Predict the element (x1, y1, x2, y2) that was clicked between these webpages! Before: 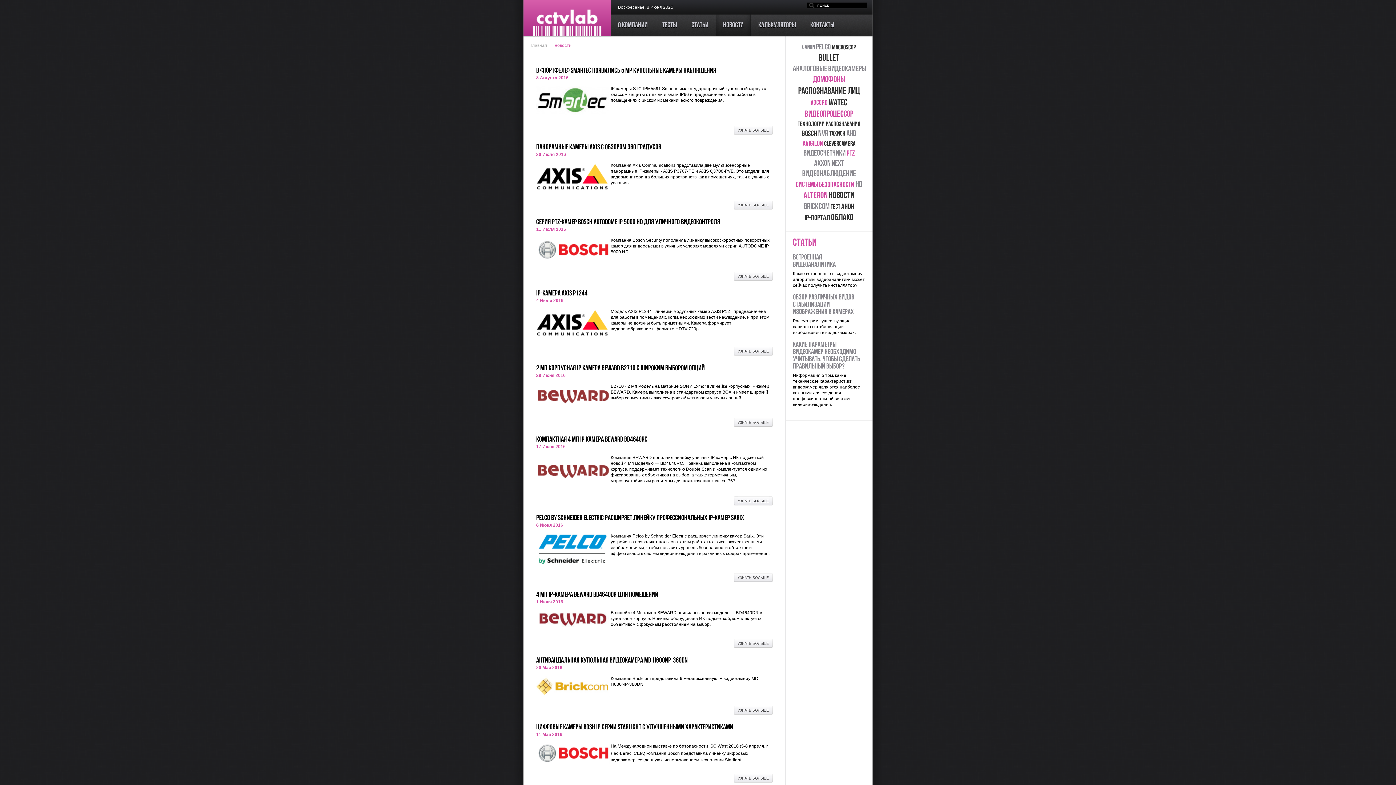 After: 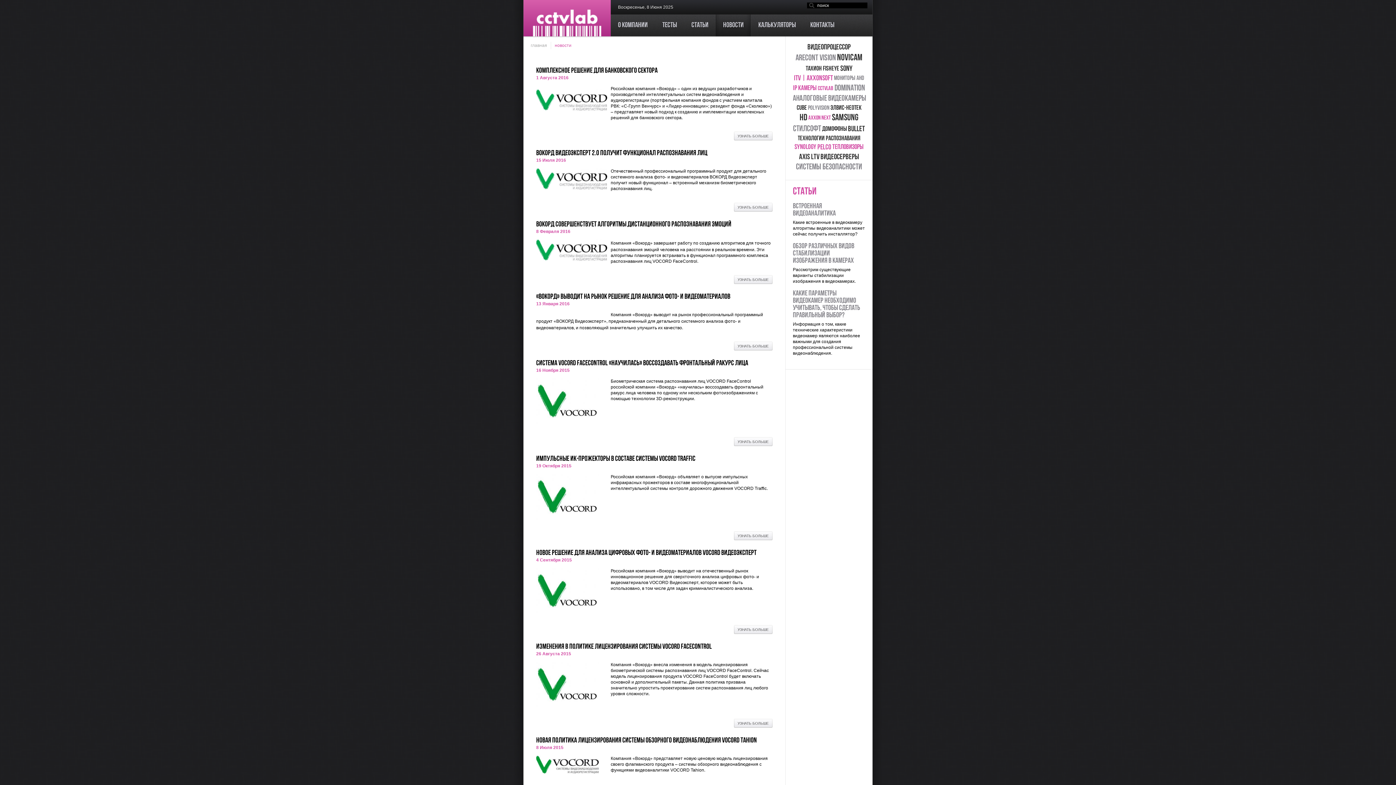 Action: label: VOCORD bbox: (810, 99, 827, 106)